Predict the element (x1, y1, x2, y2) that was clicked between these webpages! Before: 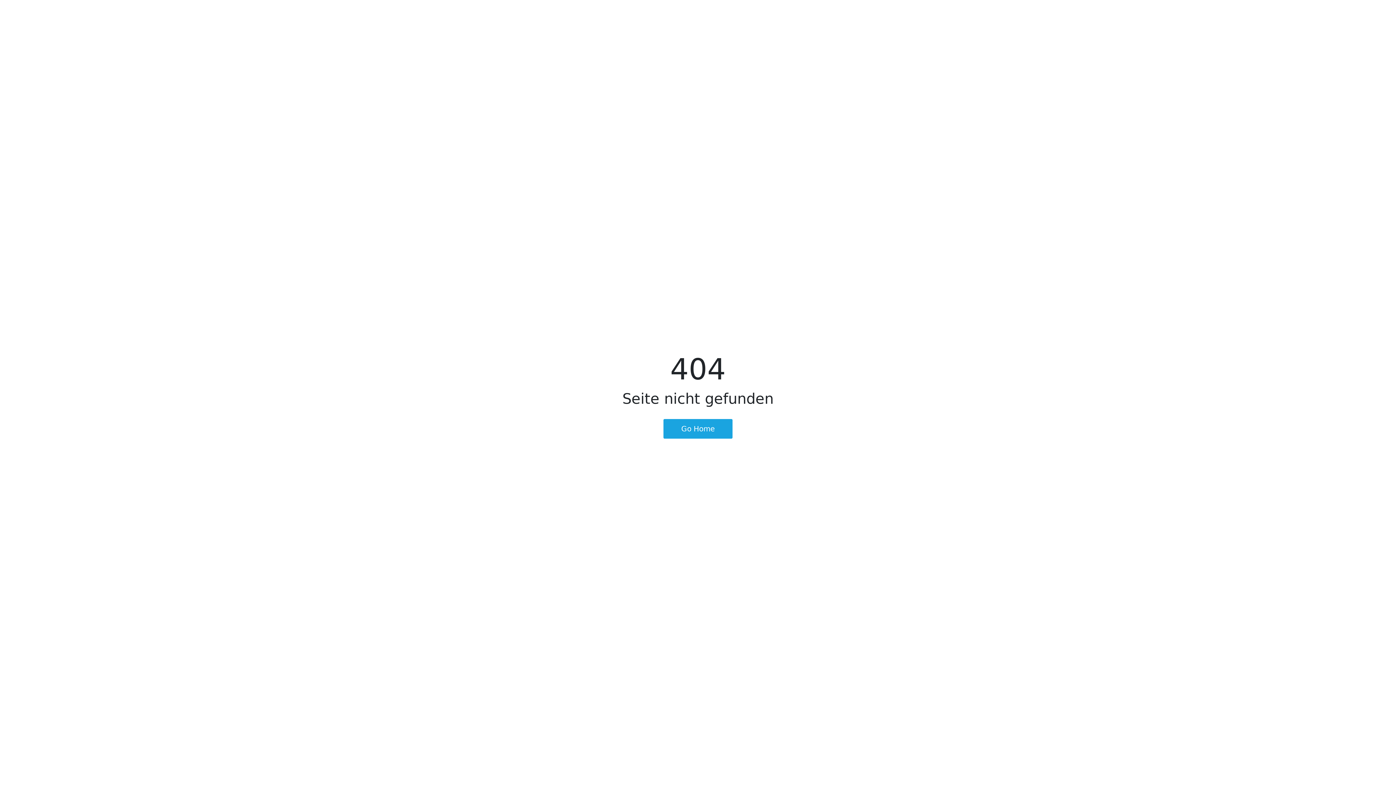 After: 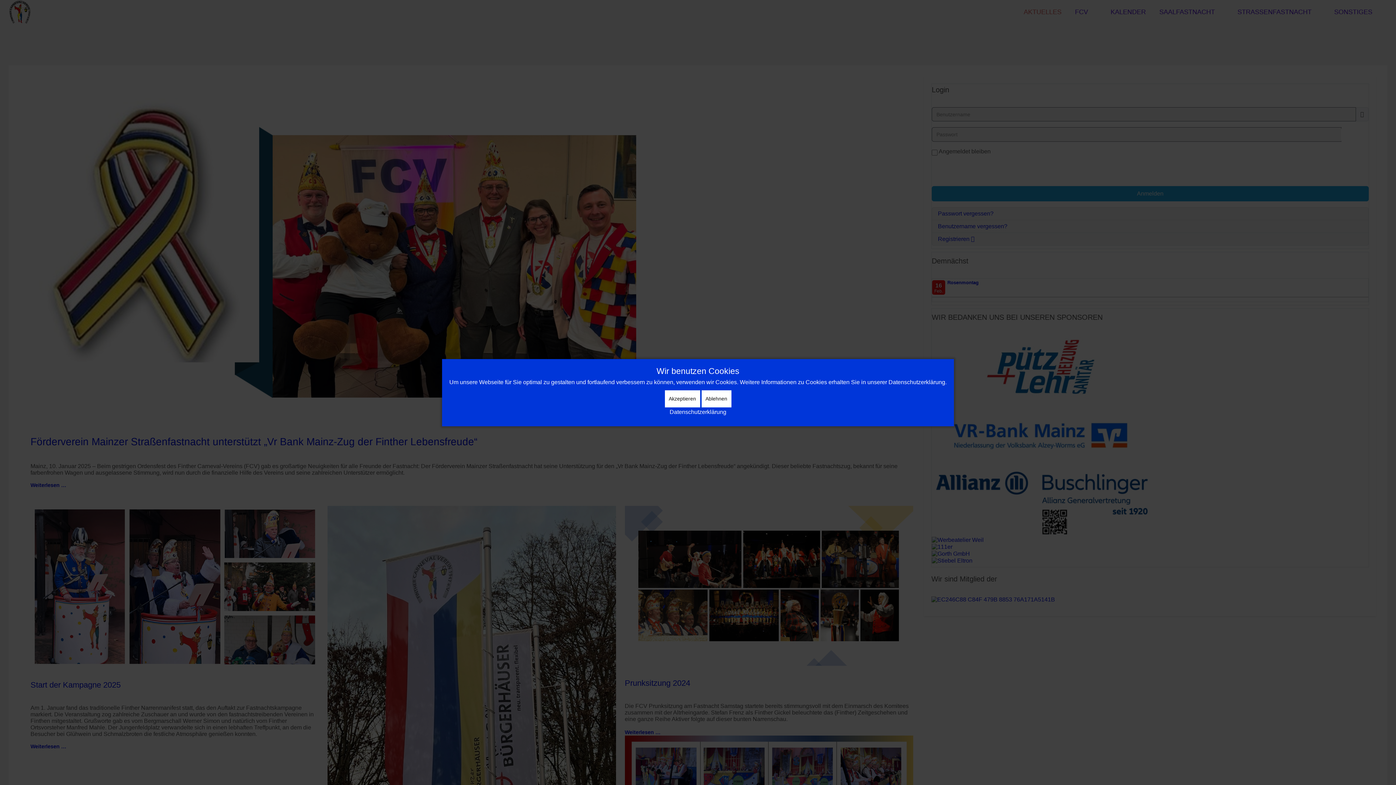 Action: label: Go Home bbox: (663, 419, 732, 438)